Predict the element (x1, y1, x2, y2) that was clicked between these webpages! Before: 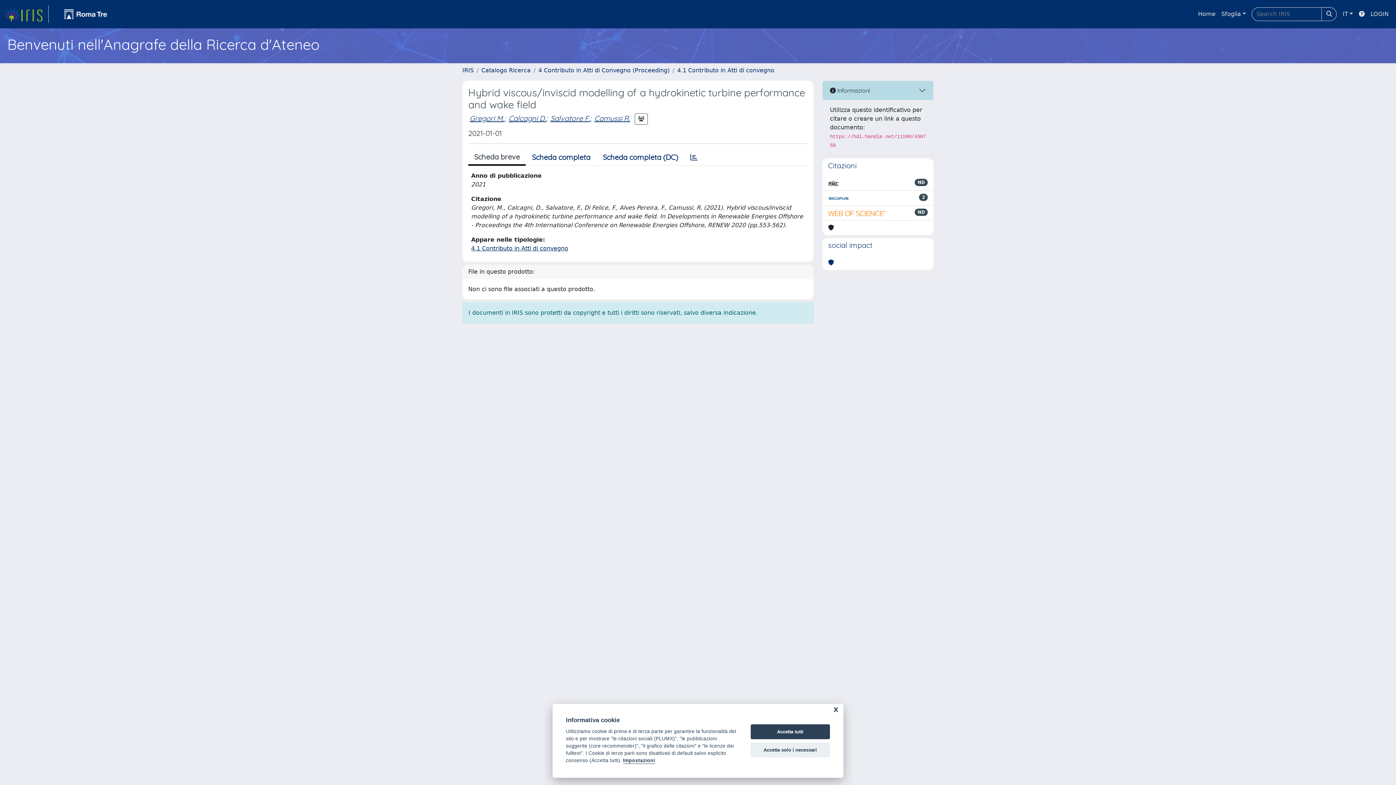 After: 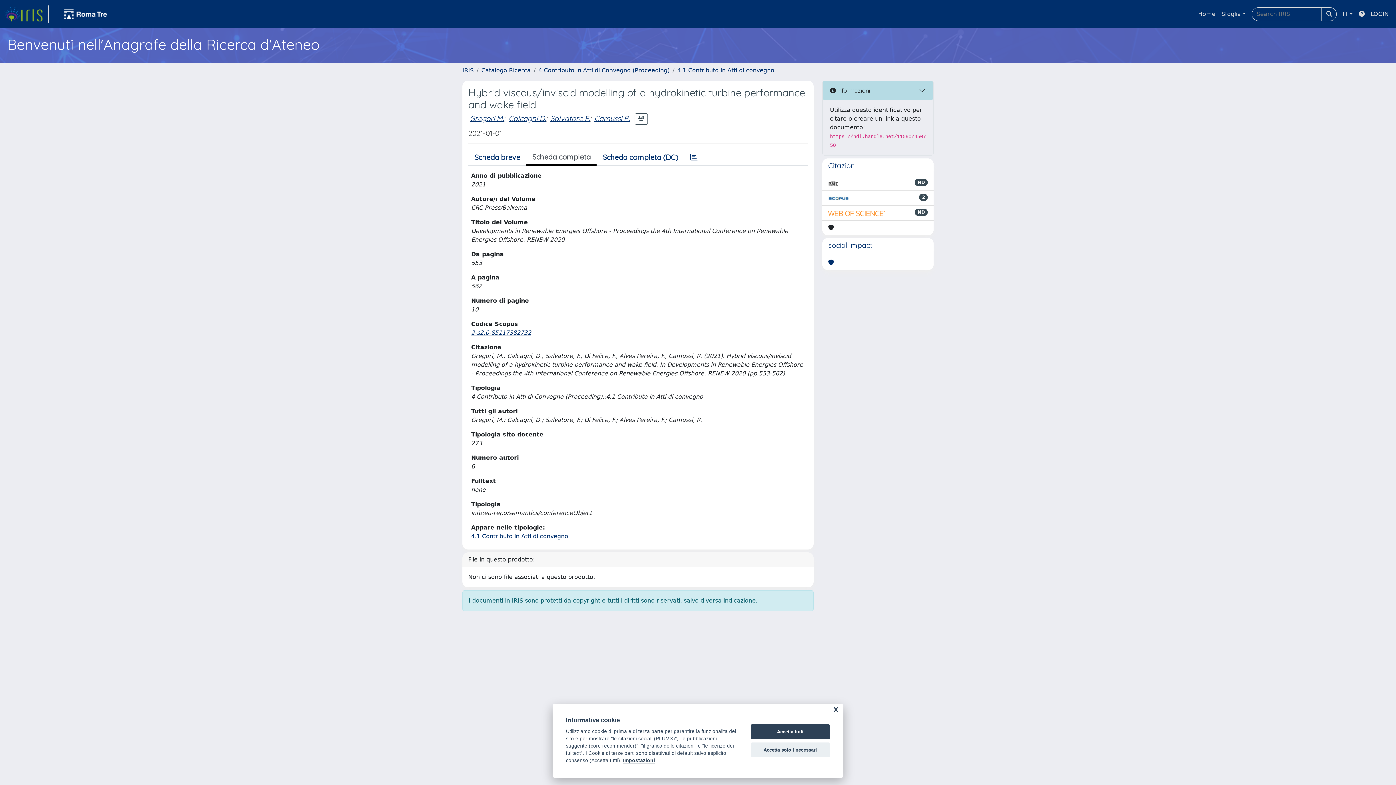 Action: bbox: (525, 149, 596, 165) label: Scheda completa